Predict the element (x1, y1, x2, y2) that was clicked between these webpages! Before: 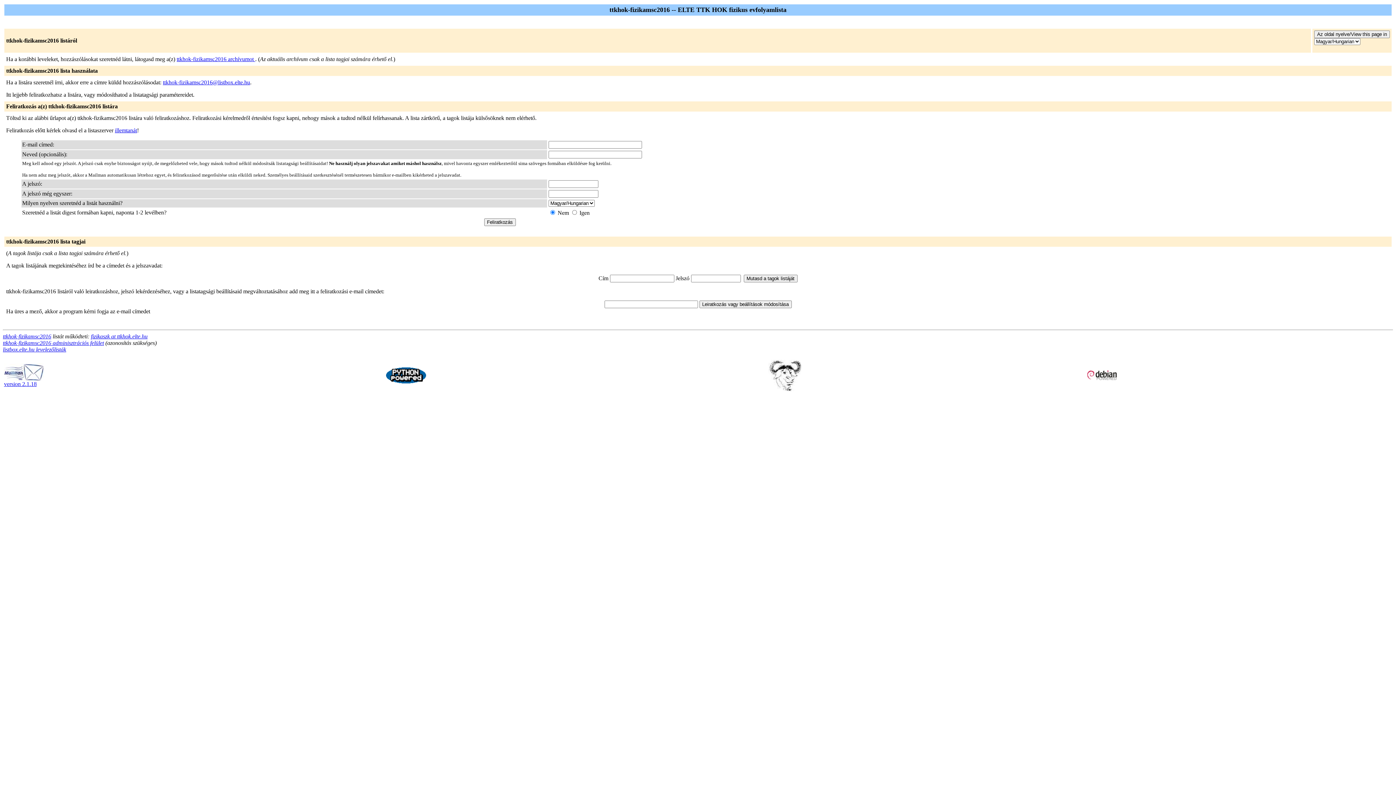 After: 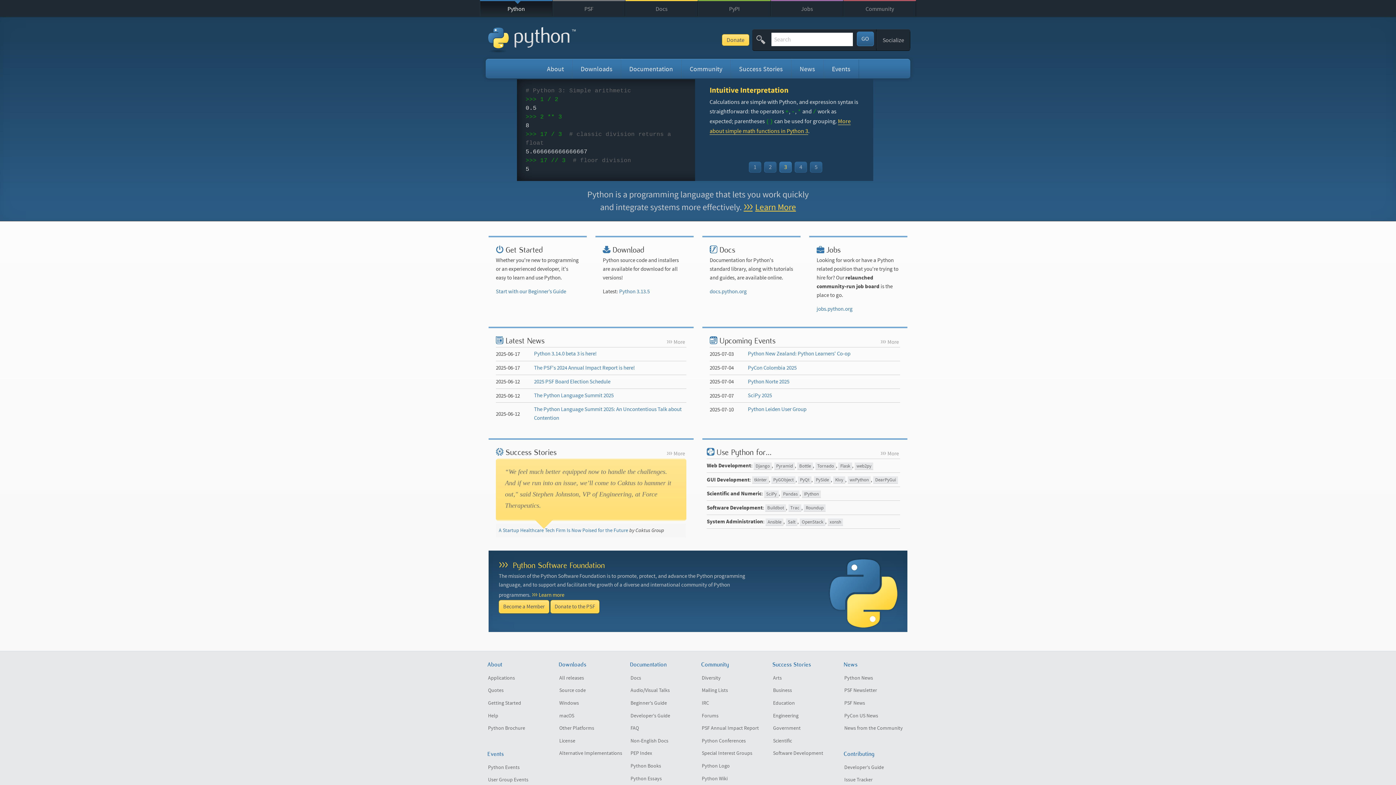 Action: bbox: (386, 378, 426, 384)